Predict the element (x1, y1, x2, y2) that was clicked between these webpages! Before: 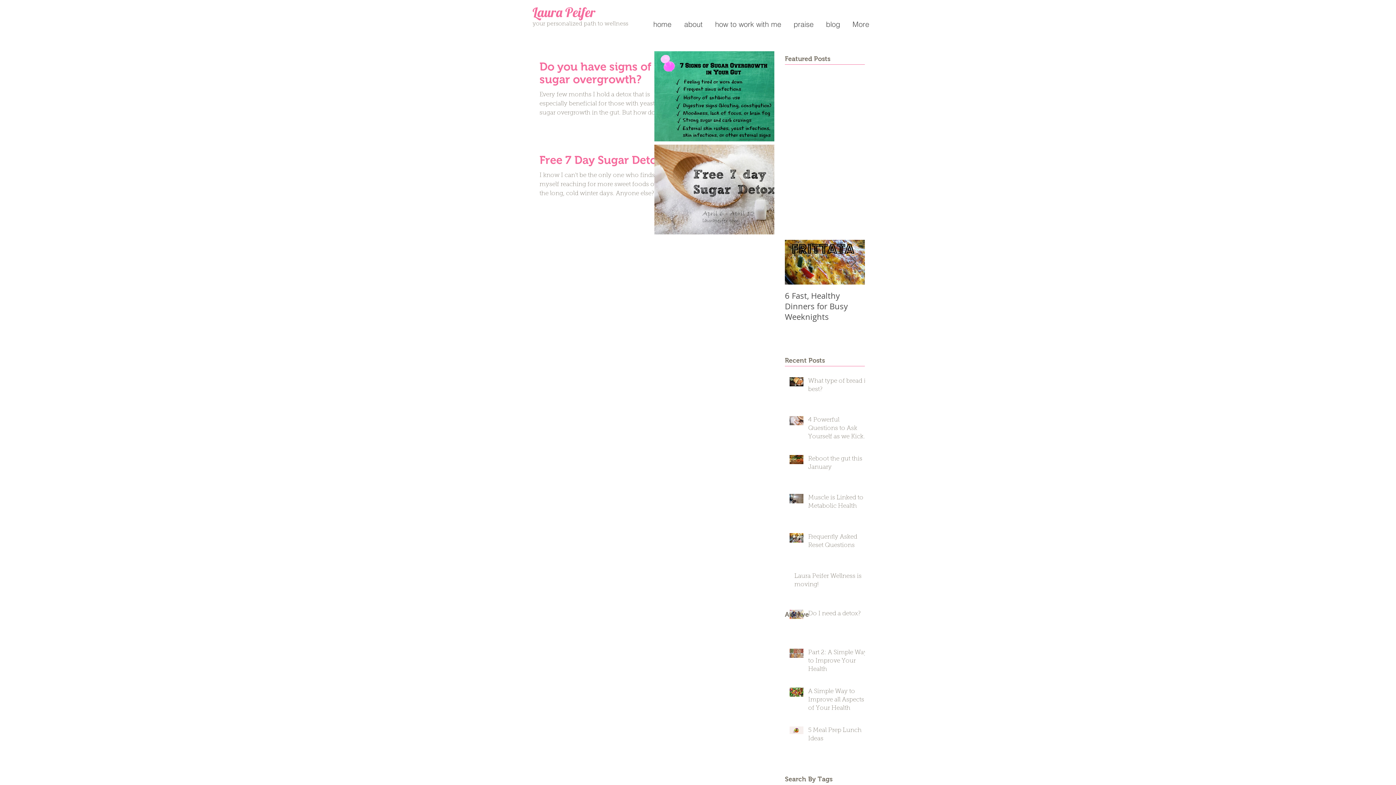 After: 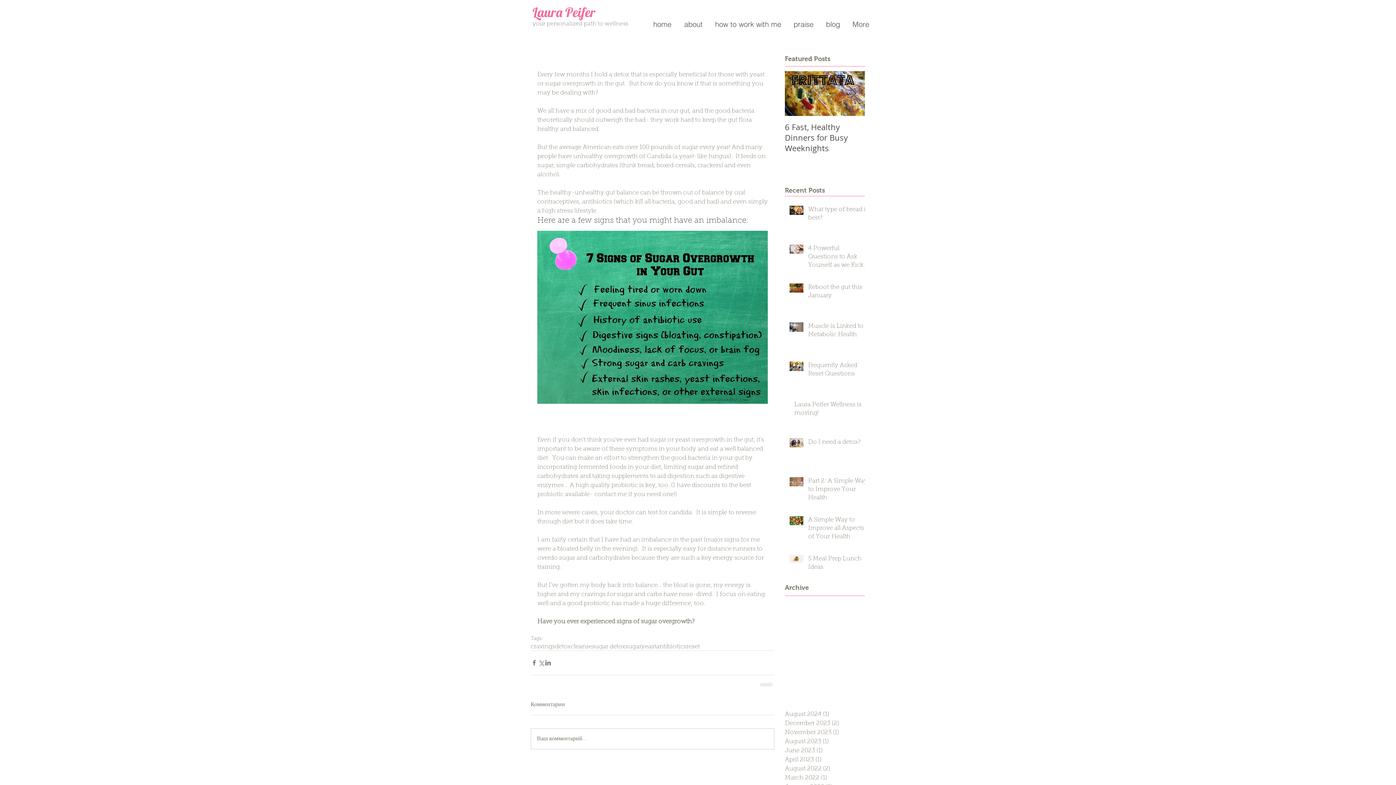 Action: bbox: (539, 60, 663, 90) label: Do you have signs of sugar overgrowth?